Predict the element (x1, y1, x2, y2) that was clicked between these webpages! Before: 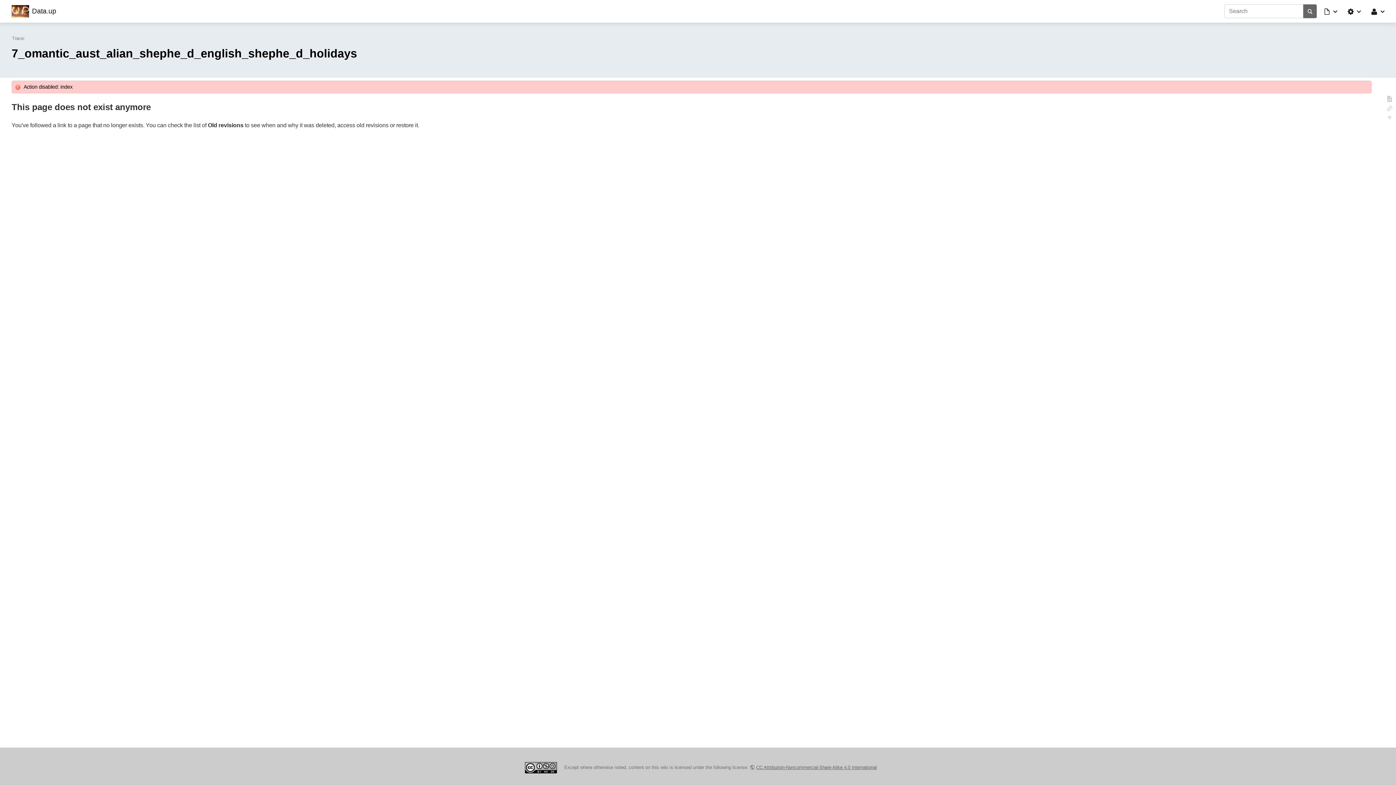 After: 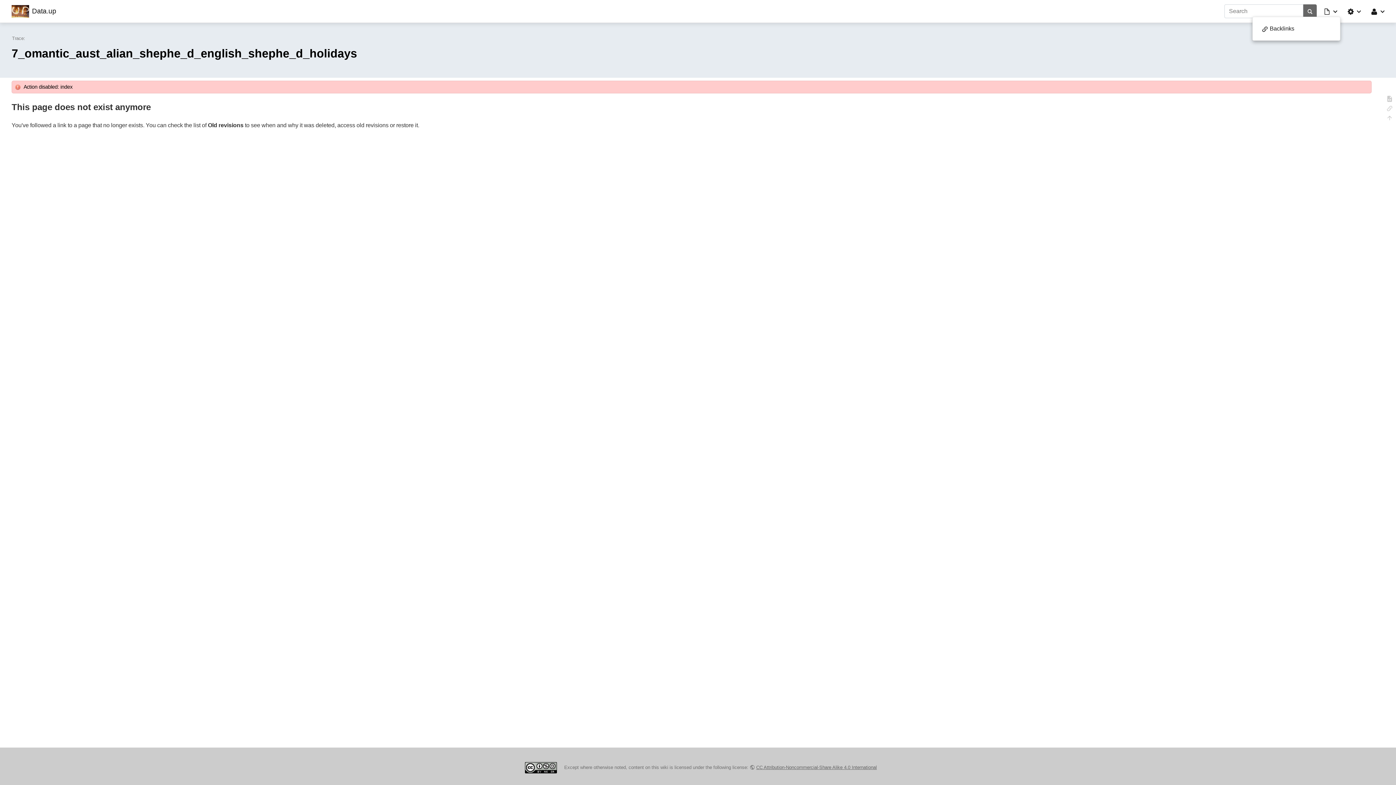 Action: bbox: (1323, 5, 1339, 16)